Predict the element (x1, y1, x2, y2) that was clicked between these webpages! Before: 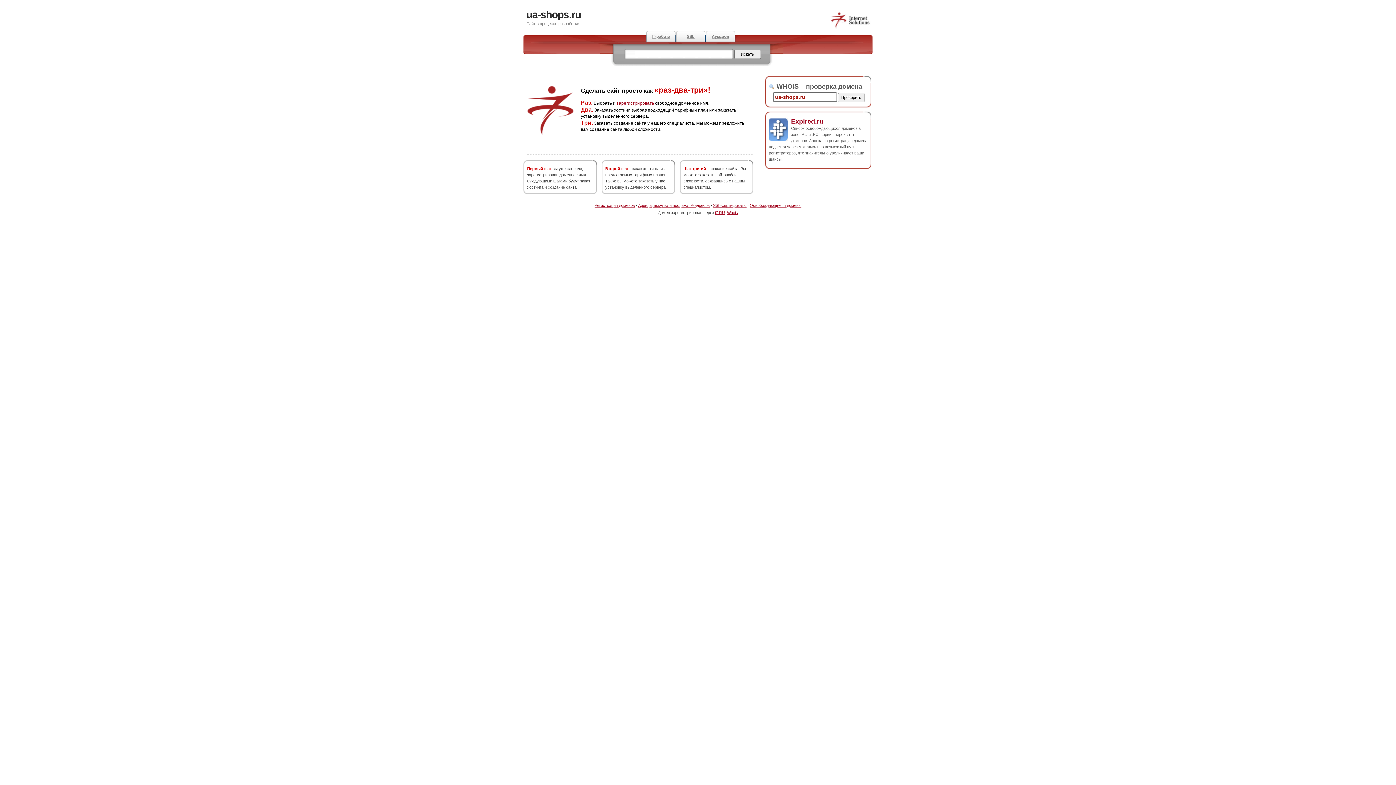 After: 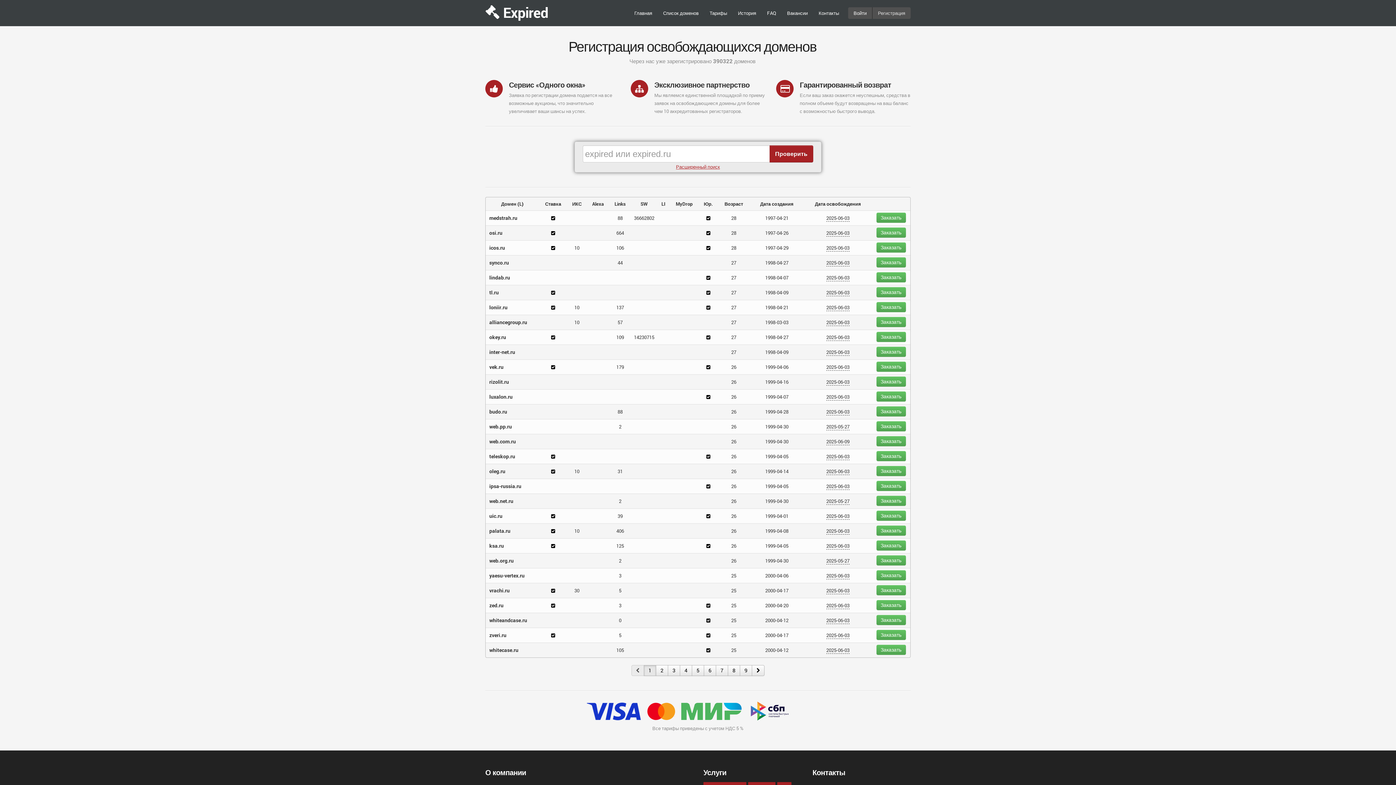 Action: bbox: (750, 203, 801, 207) label: Освобождающиеся домены